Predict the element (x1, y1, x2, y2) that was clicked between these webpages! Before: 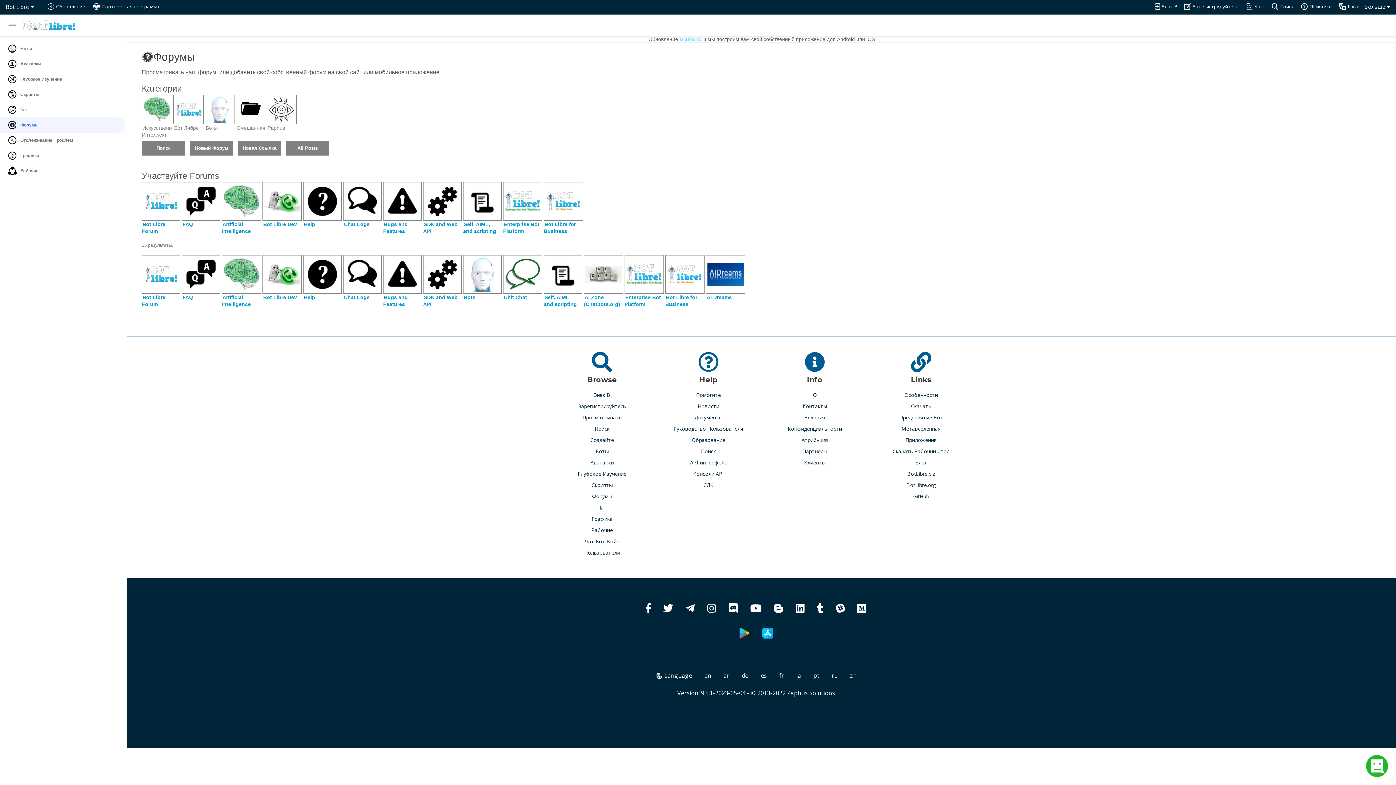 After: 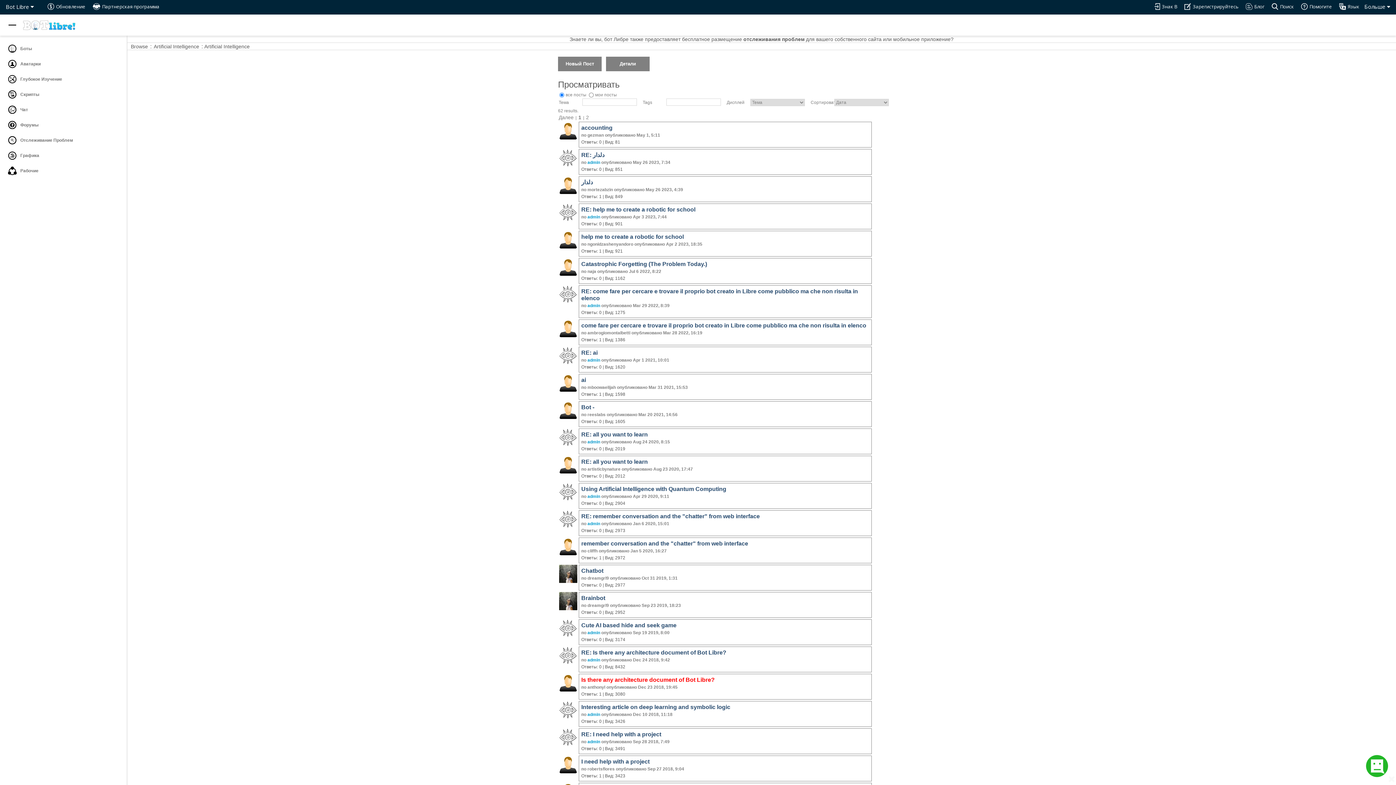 Action: bbox: (221, 293, 251, 308) label: Artificial Intelligence